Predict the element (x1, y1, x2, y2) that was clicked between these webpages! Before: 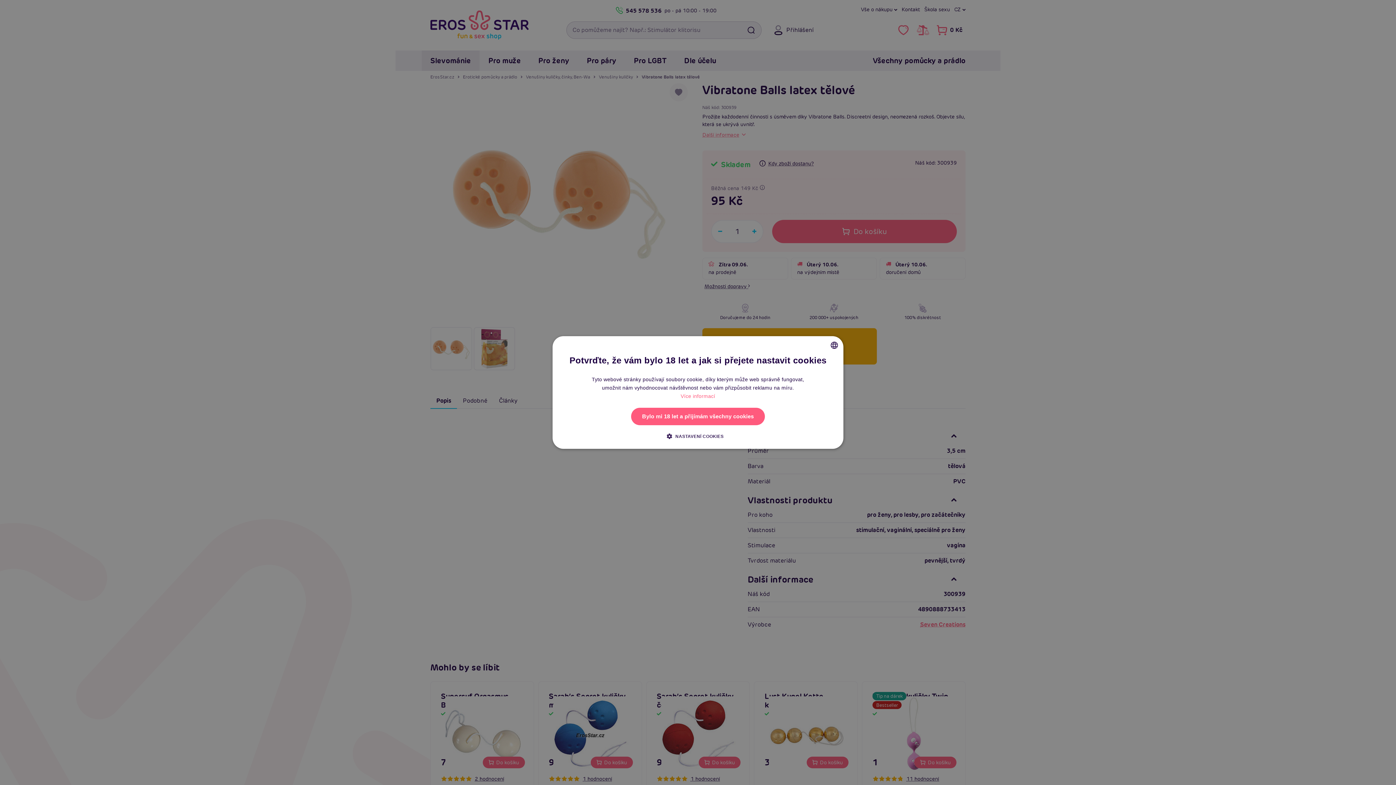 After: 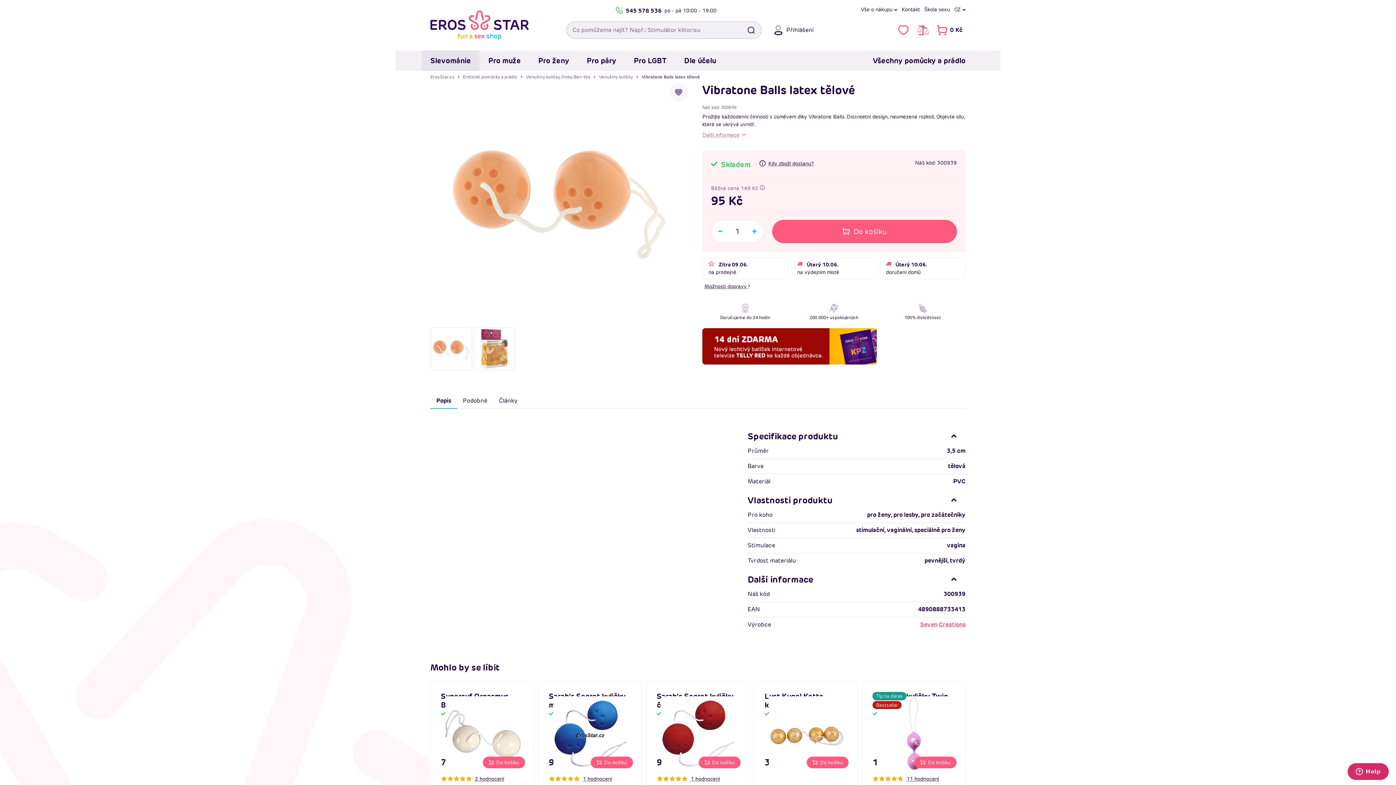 Action: bbox: (631, 408, 764, 425) label: Bylo mi 18 let a přijímám všechny cookies